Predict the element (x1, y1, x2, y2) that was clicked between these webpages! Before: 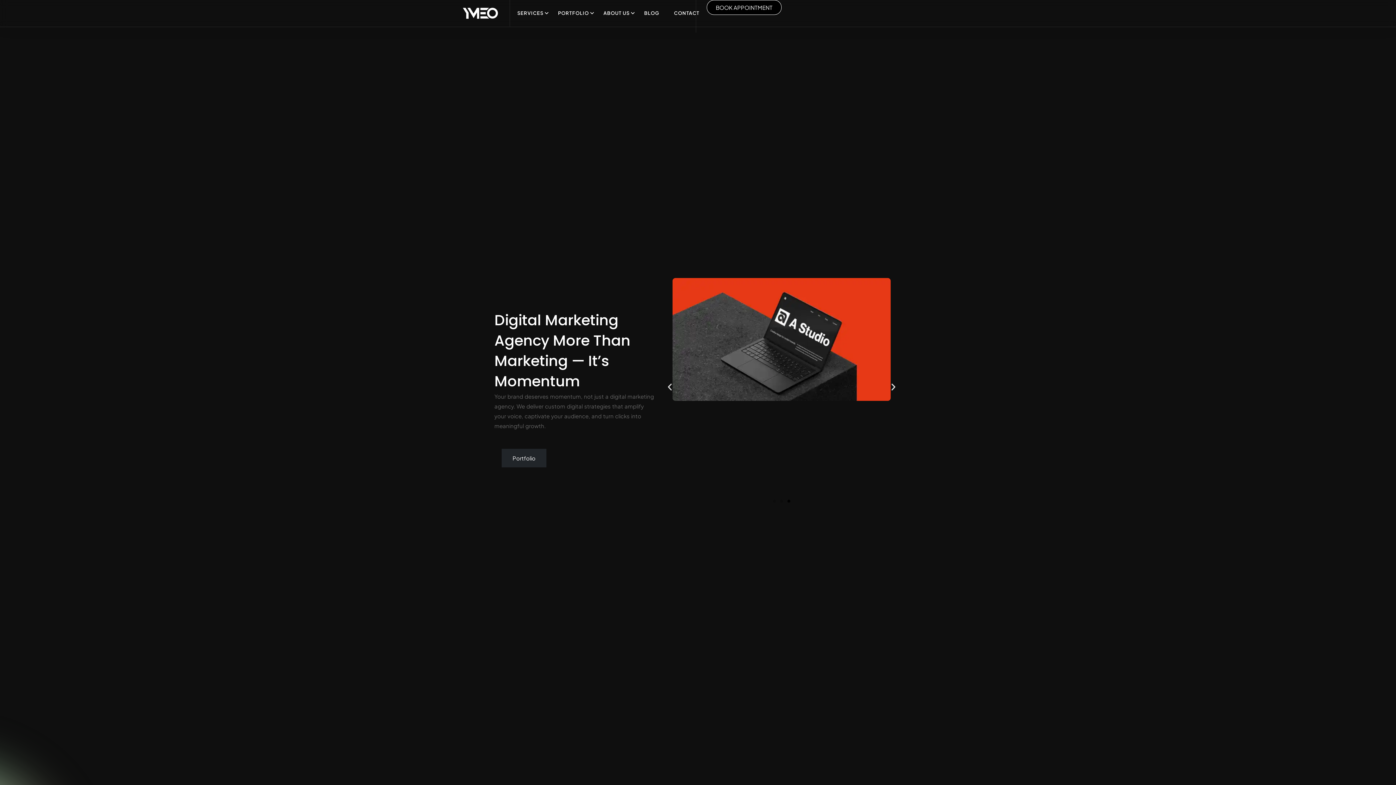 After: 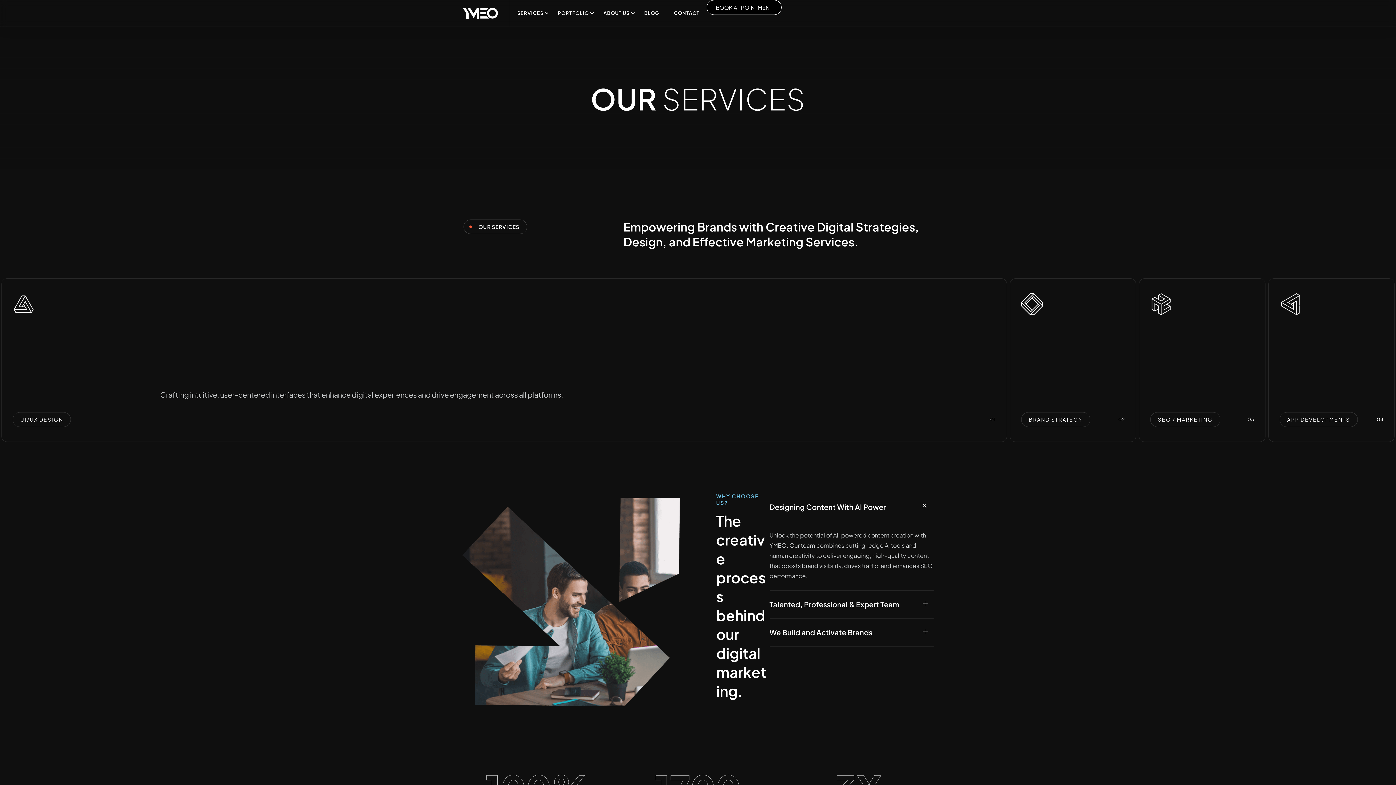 Action: label: SERVICES bbox: (510, 0, 550, 26)